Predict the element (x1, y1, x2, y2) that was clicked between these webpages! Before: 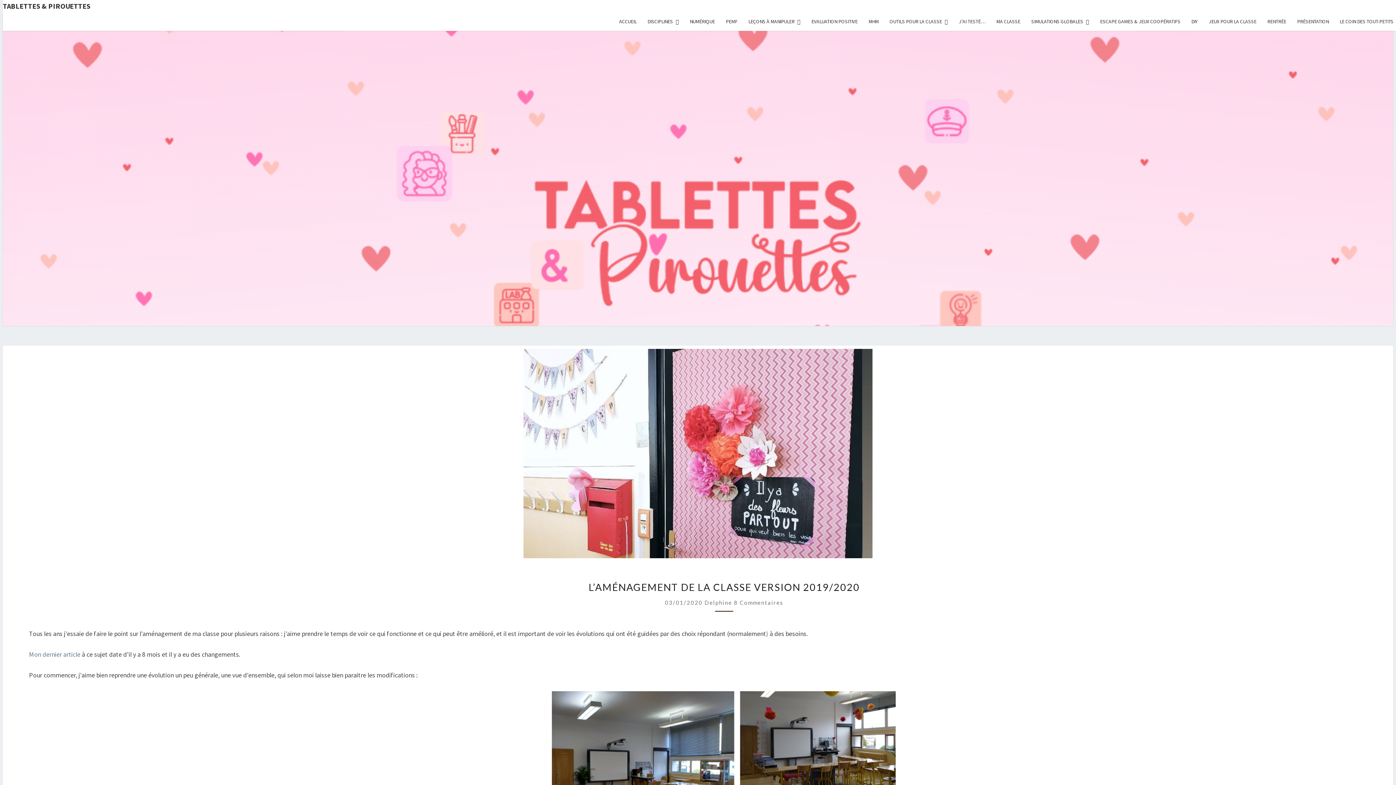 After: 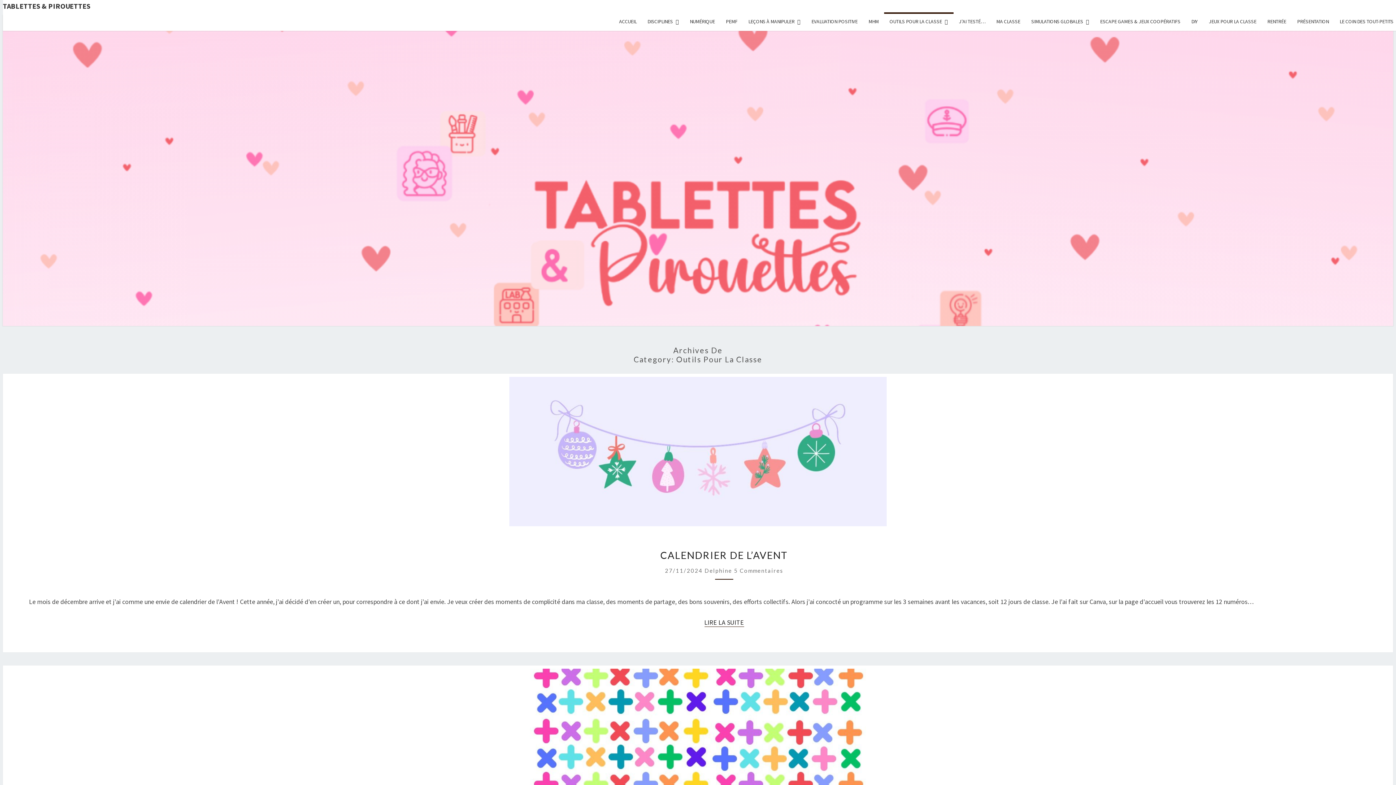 Action: label: OUTILS POUR LA CLASSE bbox: (884, 12, 953, 30)